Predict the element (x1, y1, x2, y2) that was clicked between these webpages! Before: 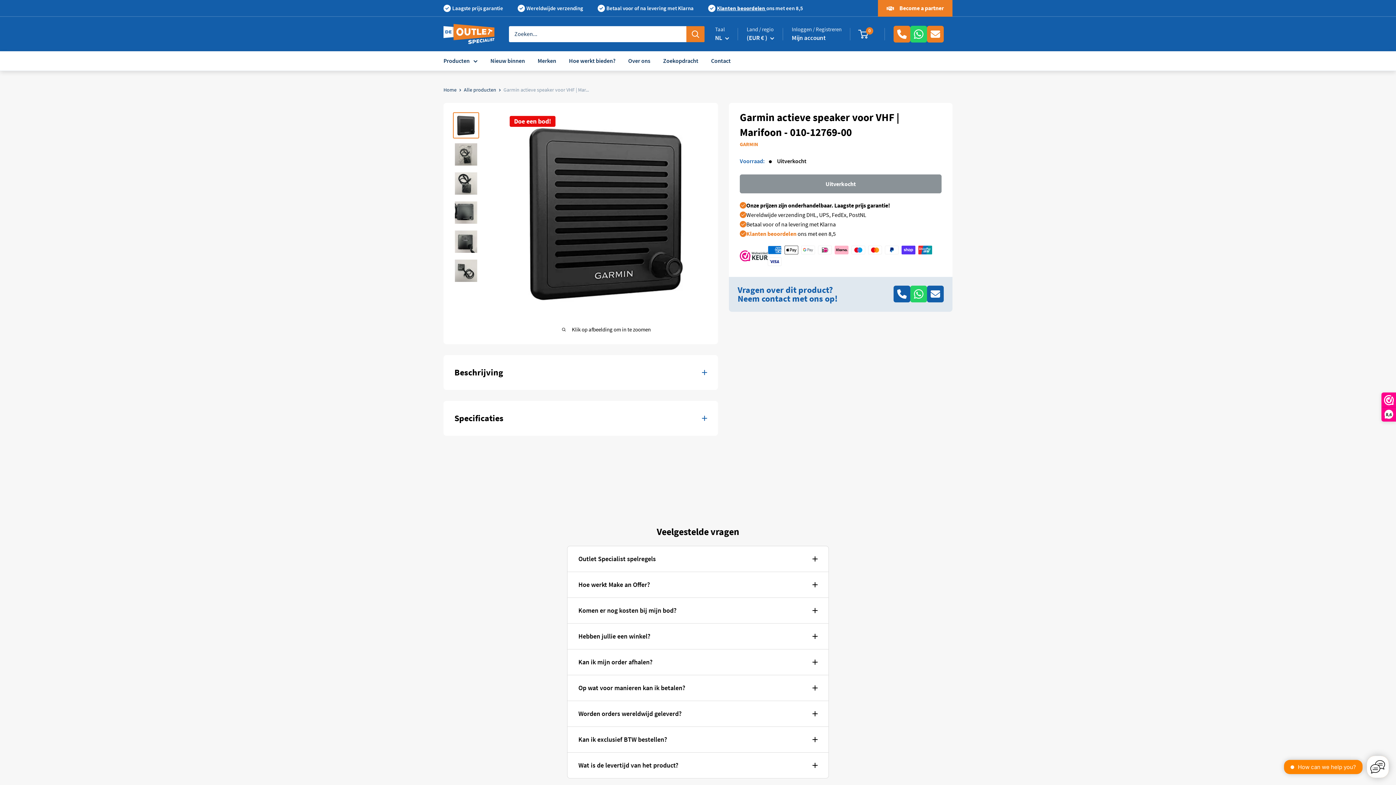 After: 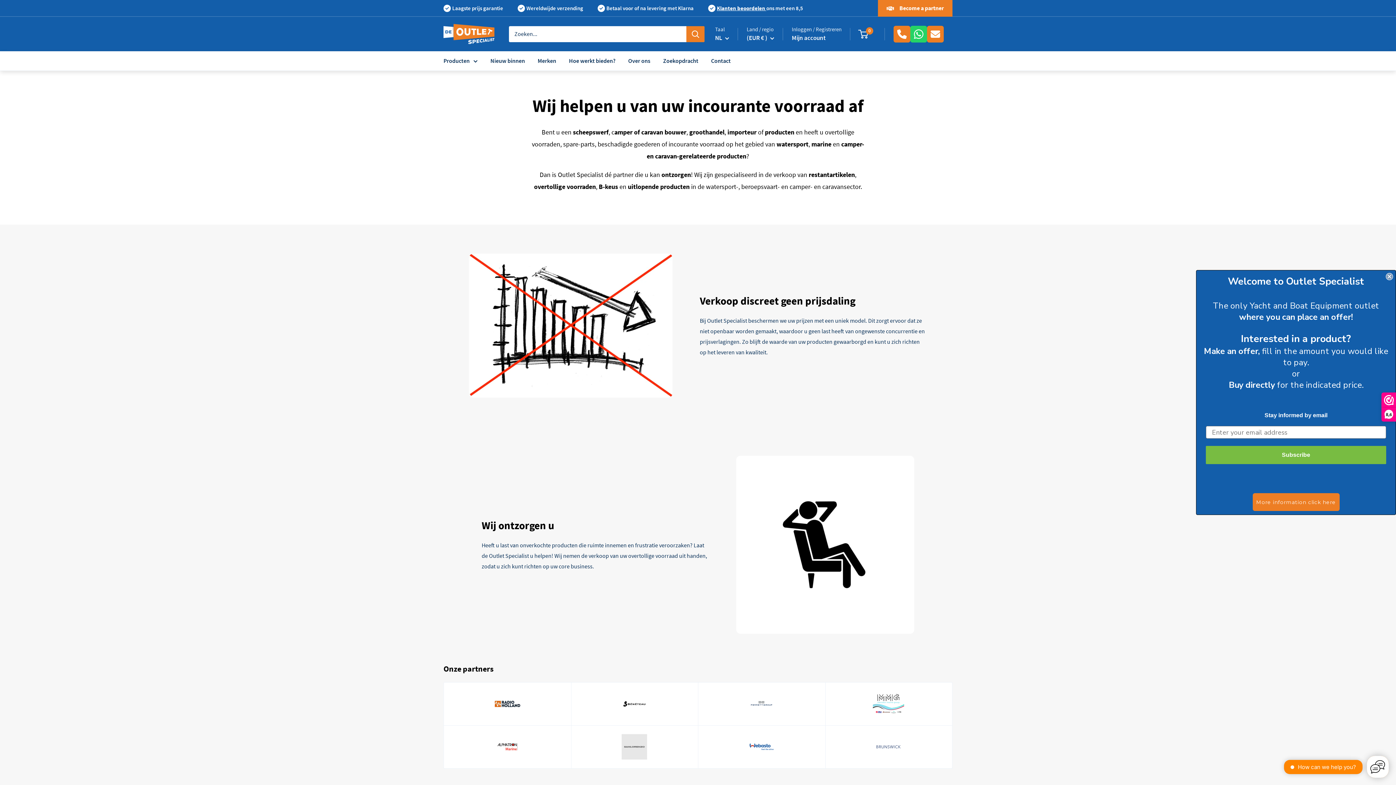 Action: bbox: (878, 0, 952, 16) label:  Become a partner